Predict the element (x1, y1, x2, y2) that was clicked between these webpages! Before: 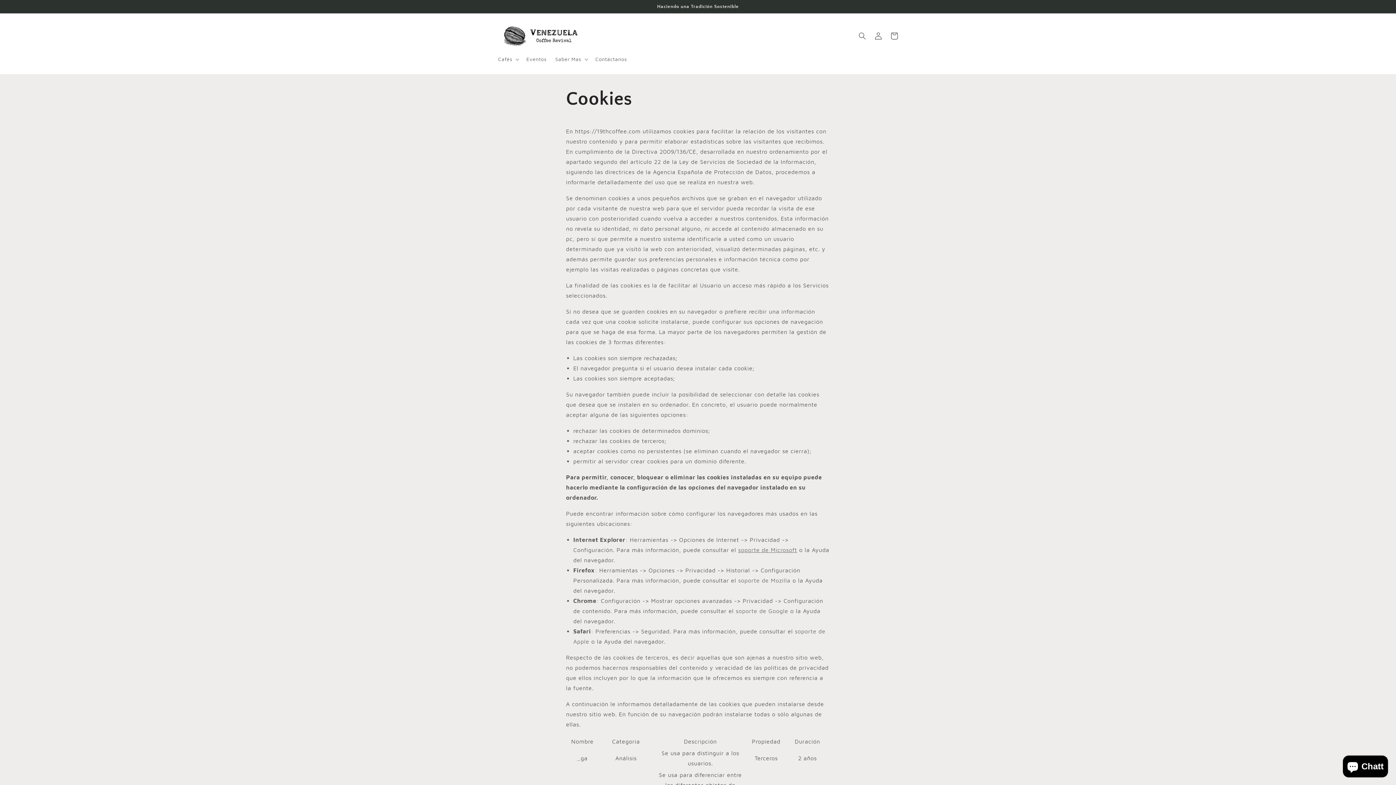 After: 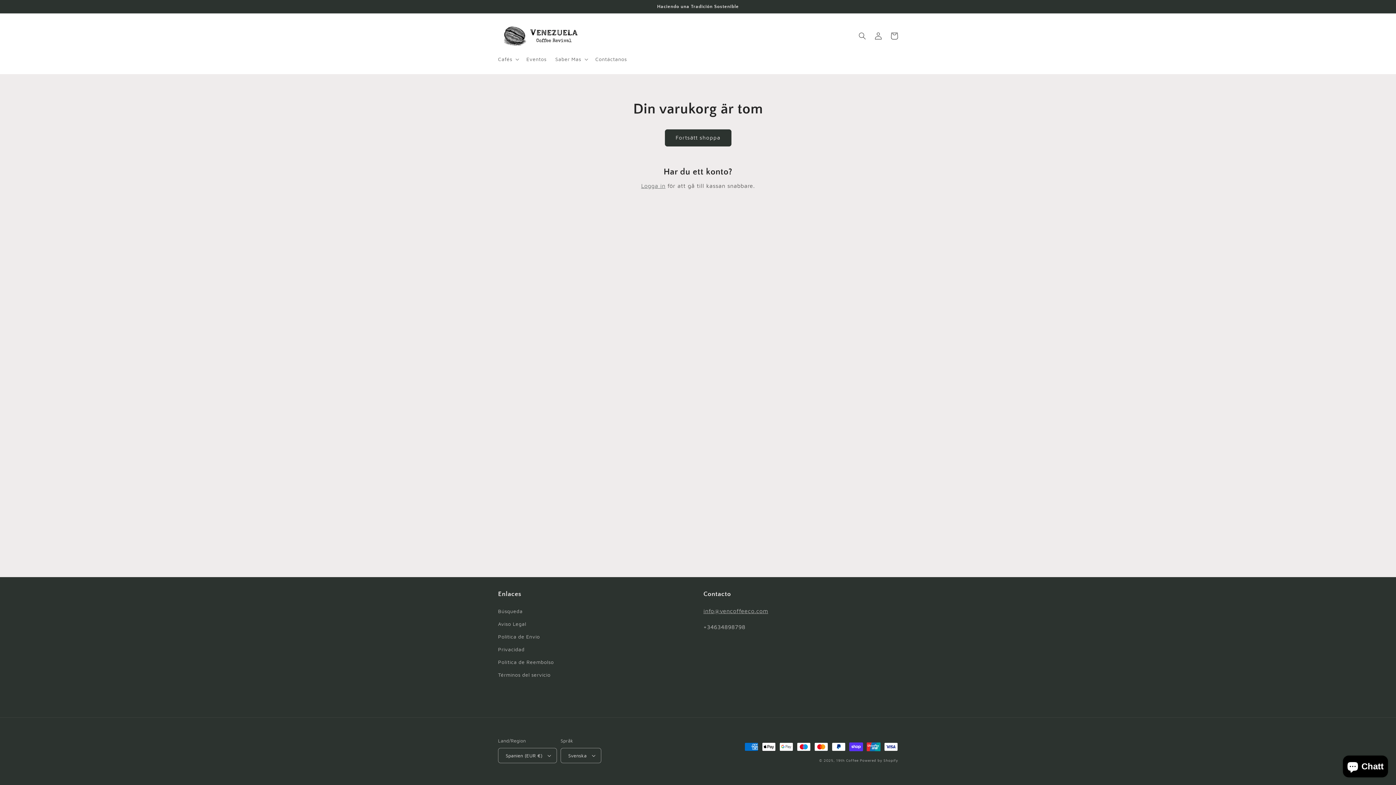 Action: bbox: (886, 28, 902, 44) label: Varukorg